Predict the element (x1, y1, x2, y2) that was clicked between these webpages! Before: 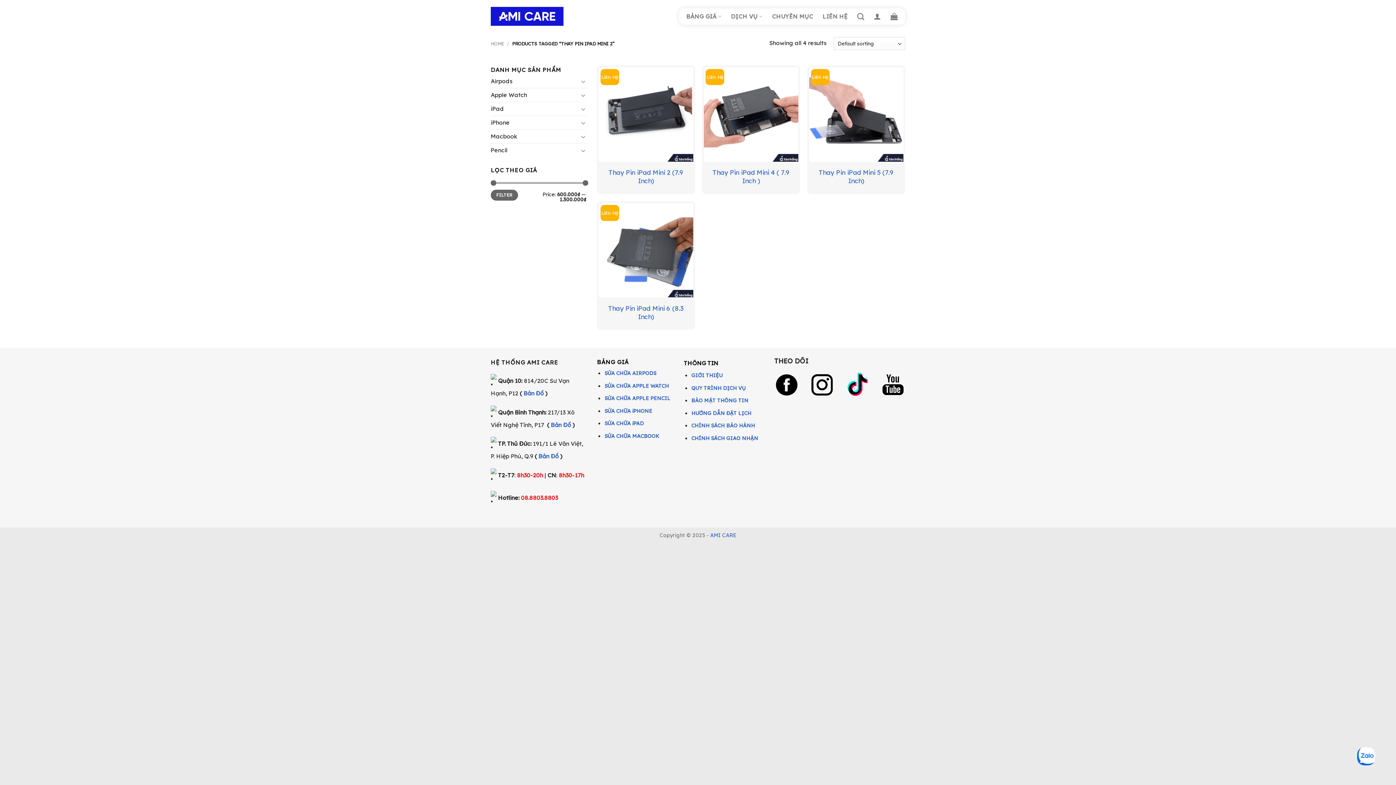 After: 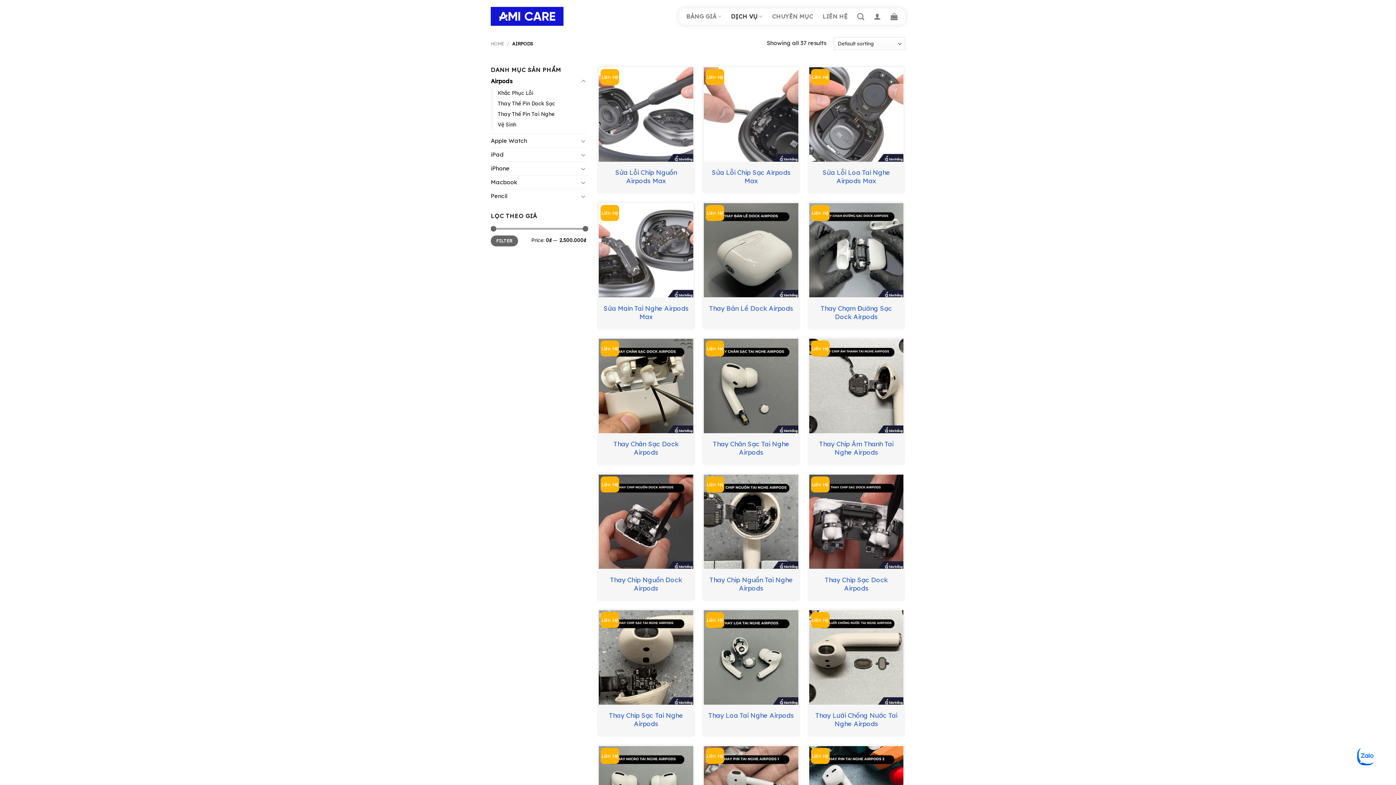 Action: label: Airpods bbox: (490, 74, 578, 88)